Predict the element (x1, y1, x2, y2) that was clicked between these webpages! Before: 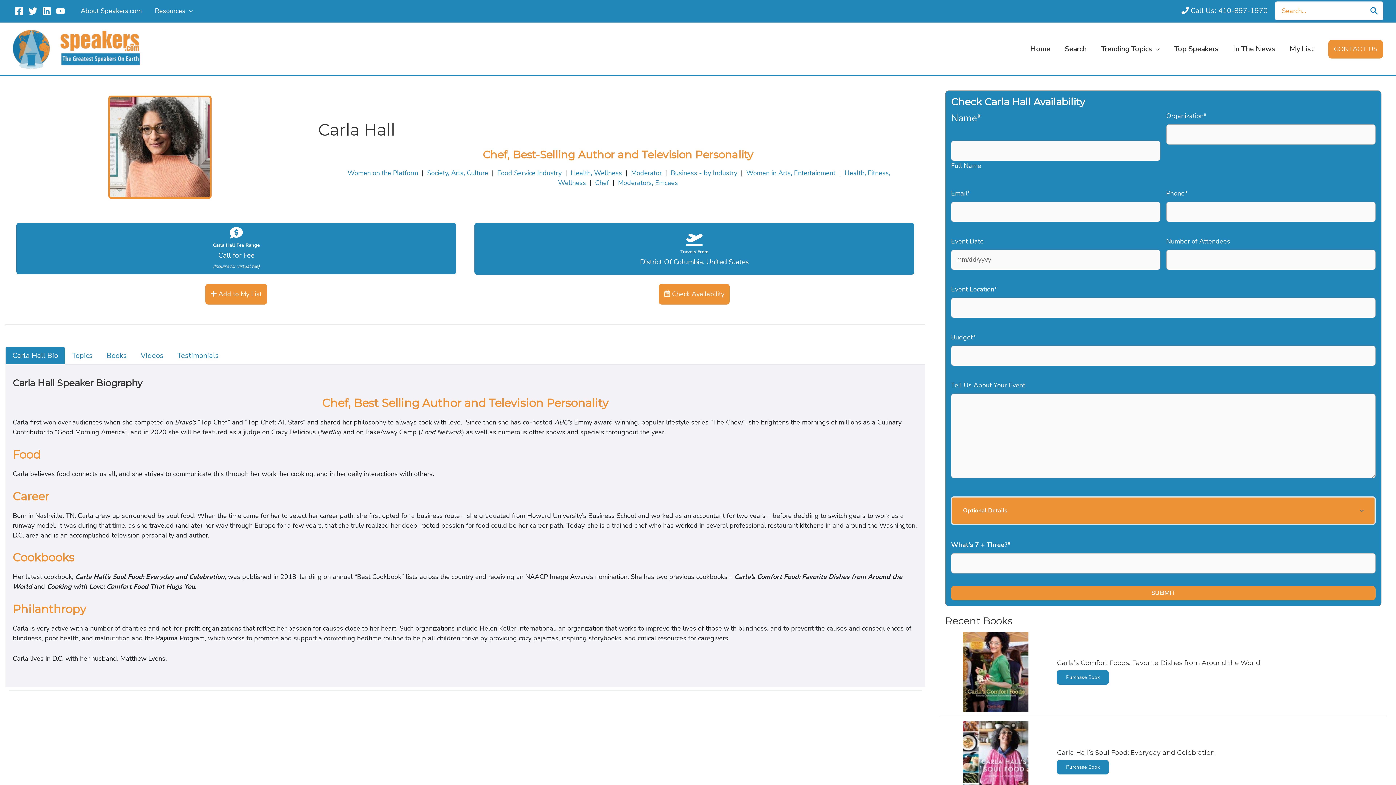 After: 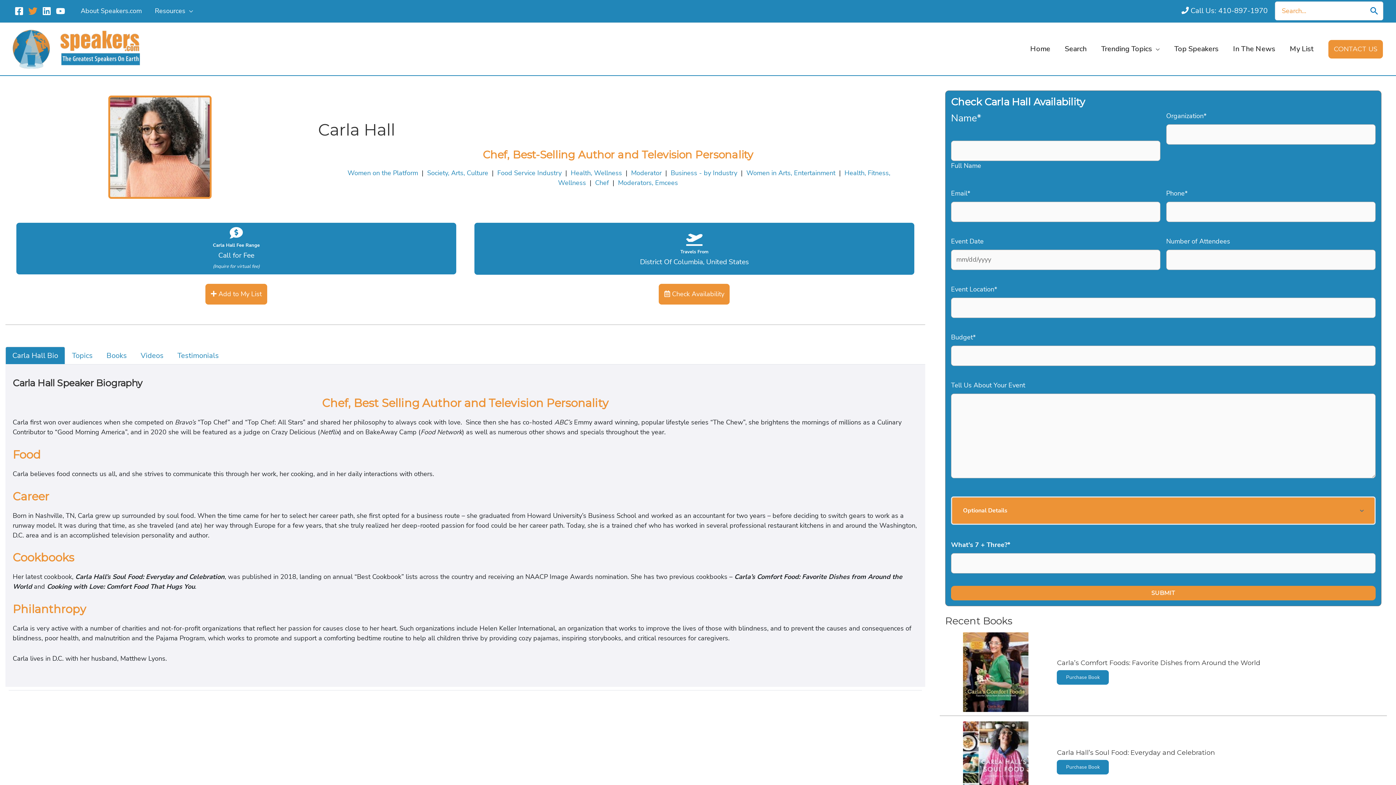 Action: label: Twitter bbox: (26, 4, 39, 17)